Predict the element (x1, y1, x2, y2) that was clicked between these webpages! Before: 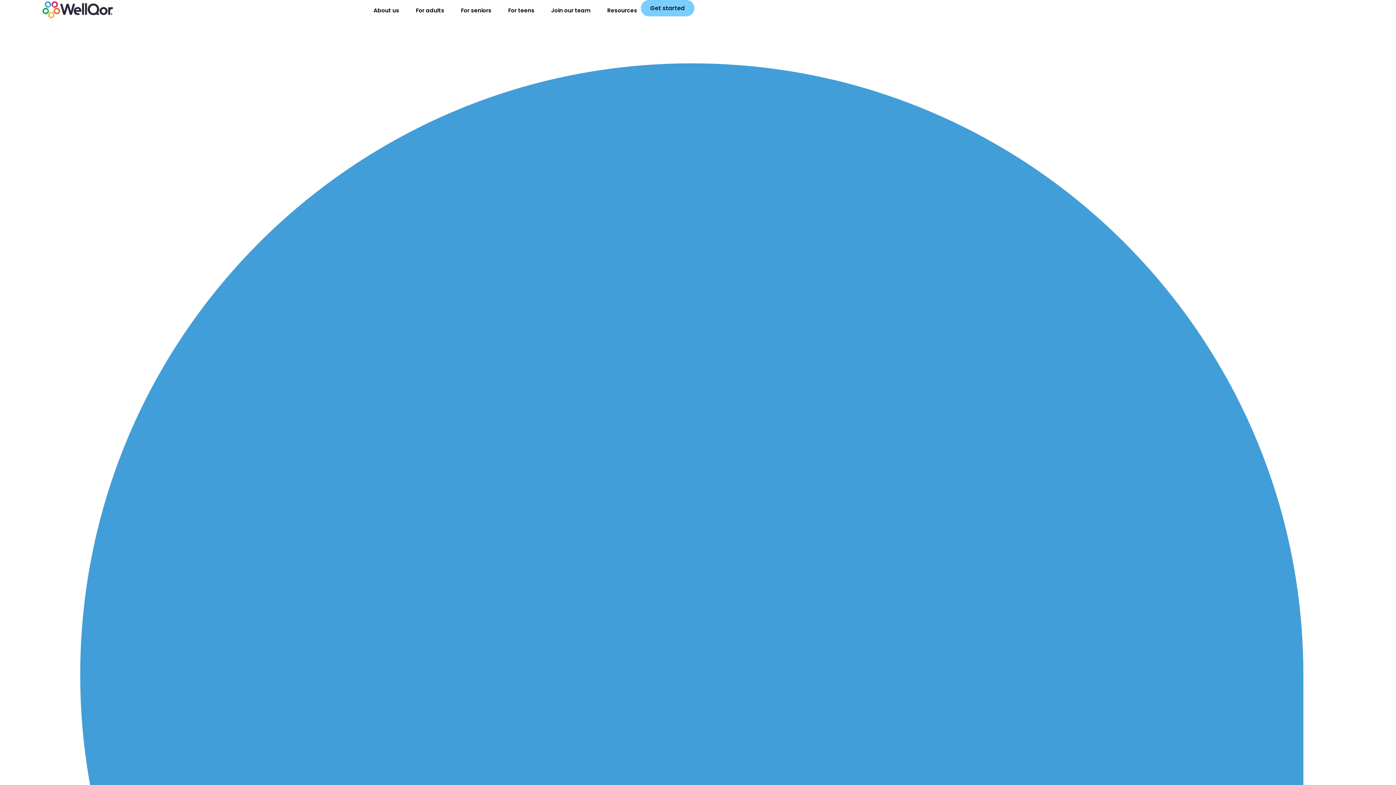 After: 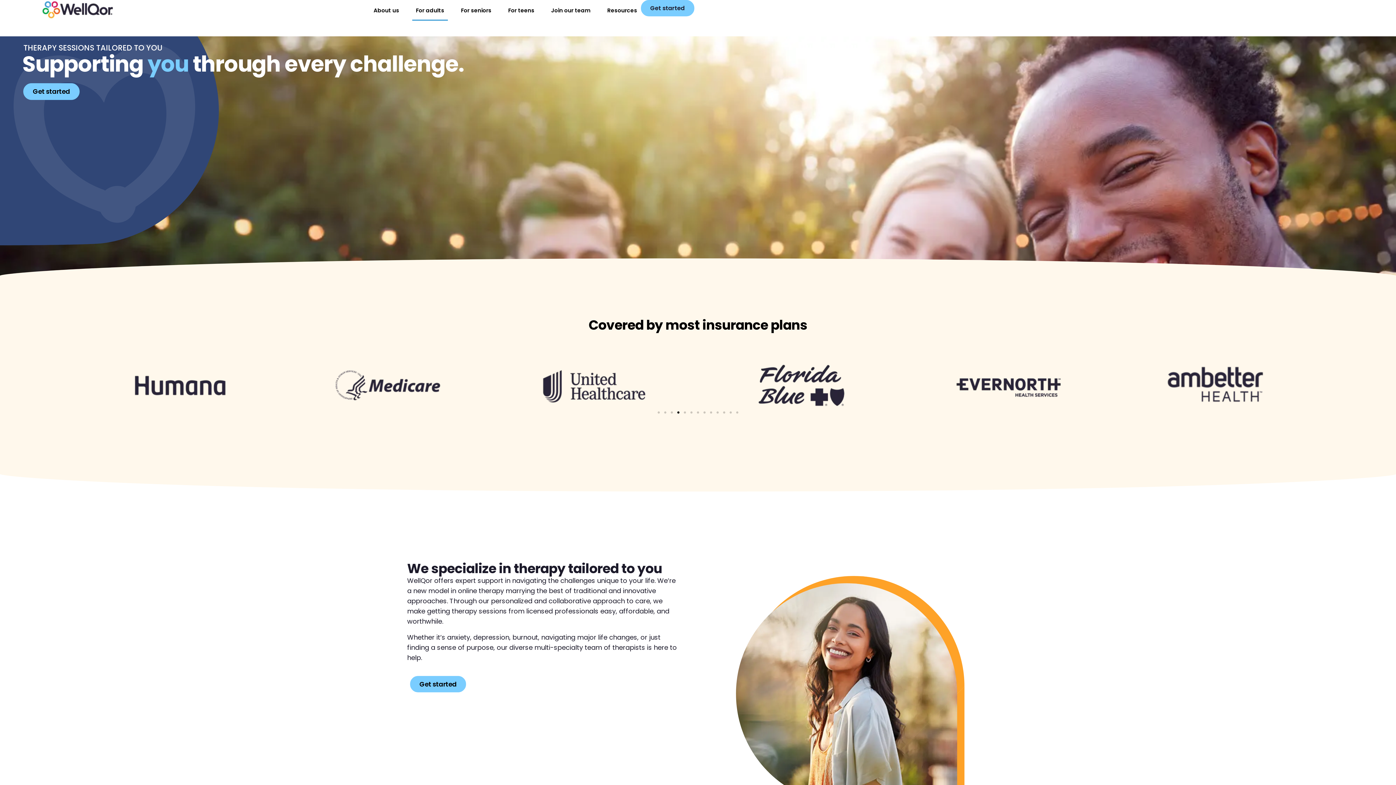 Action: label: For adults bbox: (412, 0, 448, 20)